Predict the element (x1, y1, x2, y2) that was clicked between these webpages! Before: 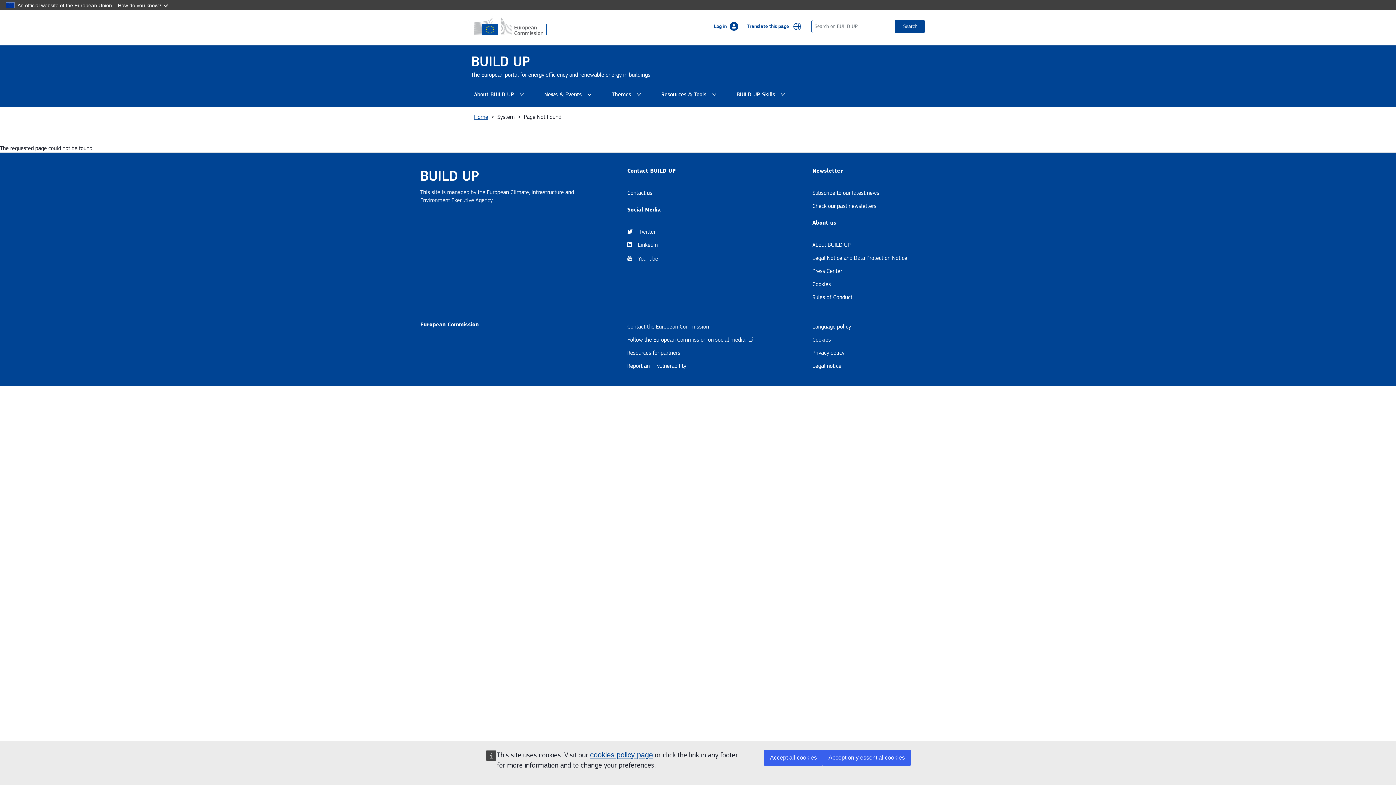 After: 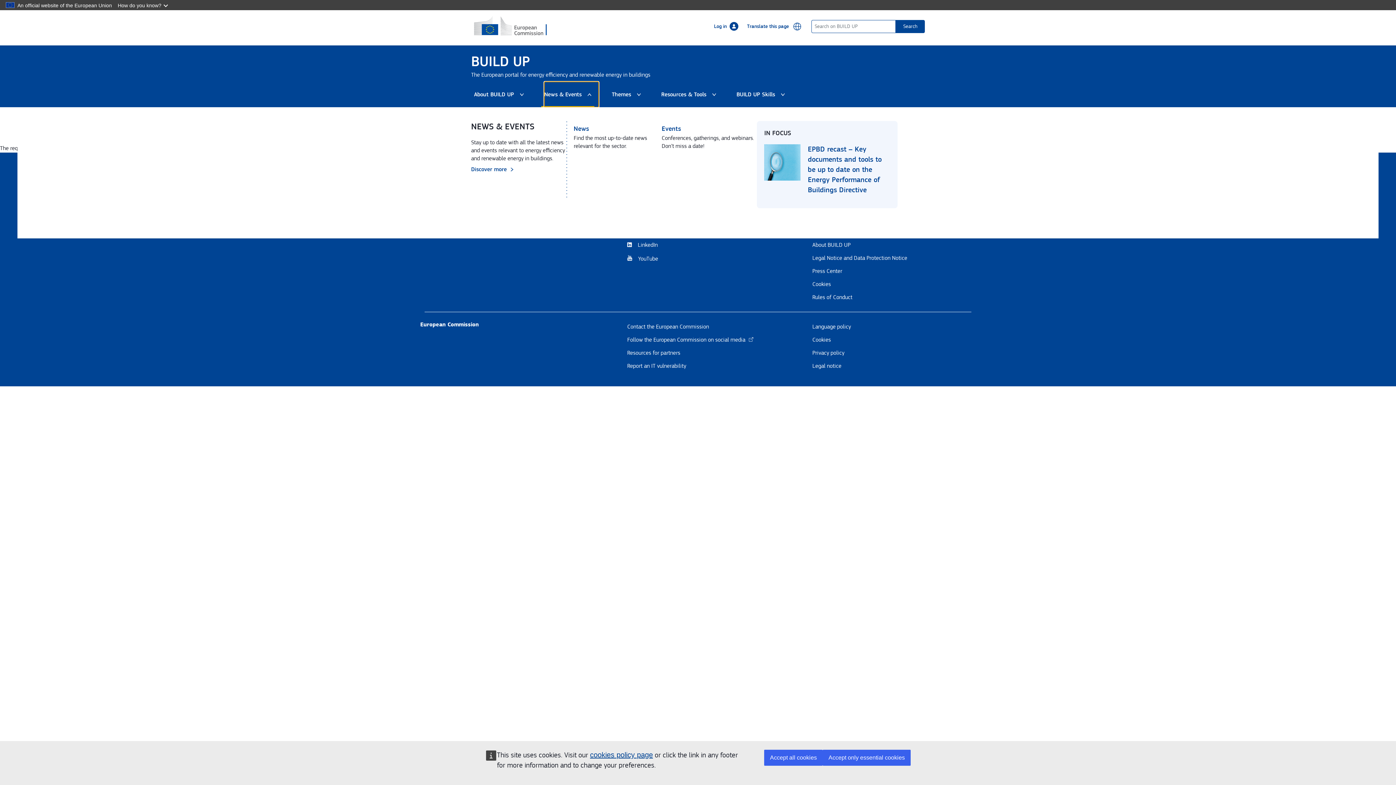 Action: bbox: (544, 81, 598, 107) label: Toggle submenu